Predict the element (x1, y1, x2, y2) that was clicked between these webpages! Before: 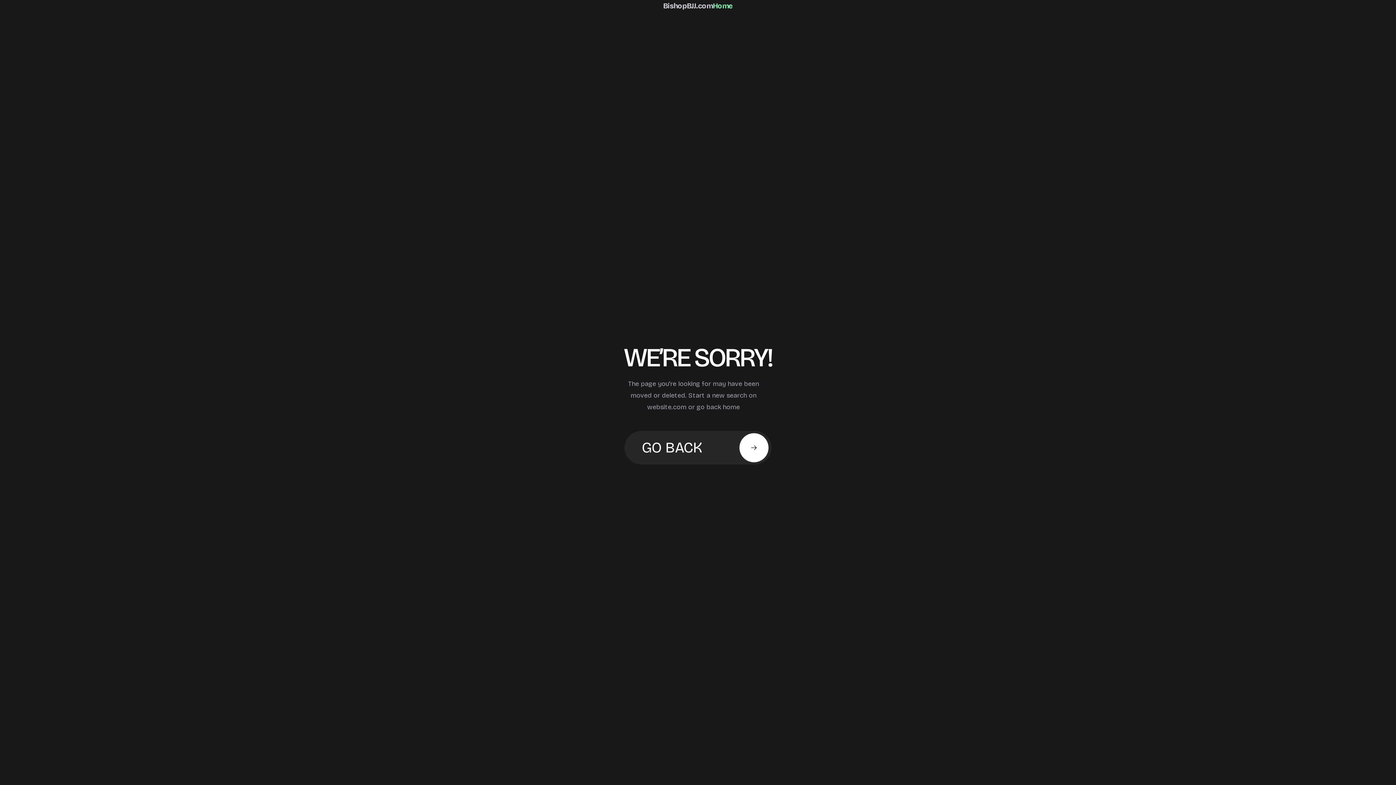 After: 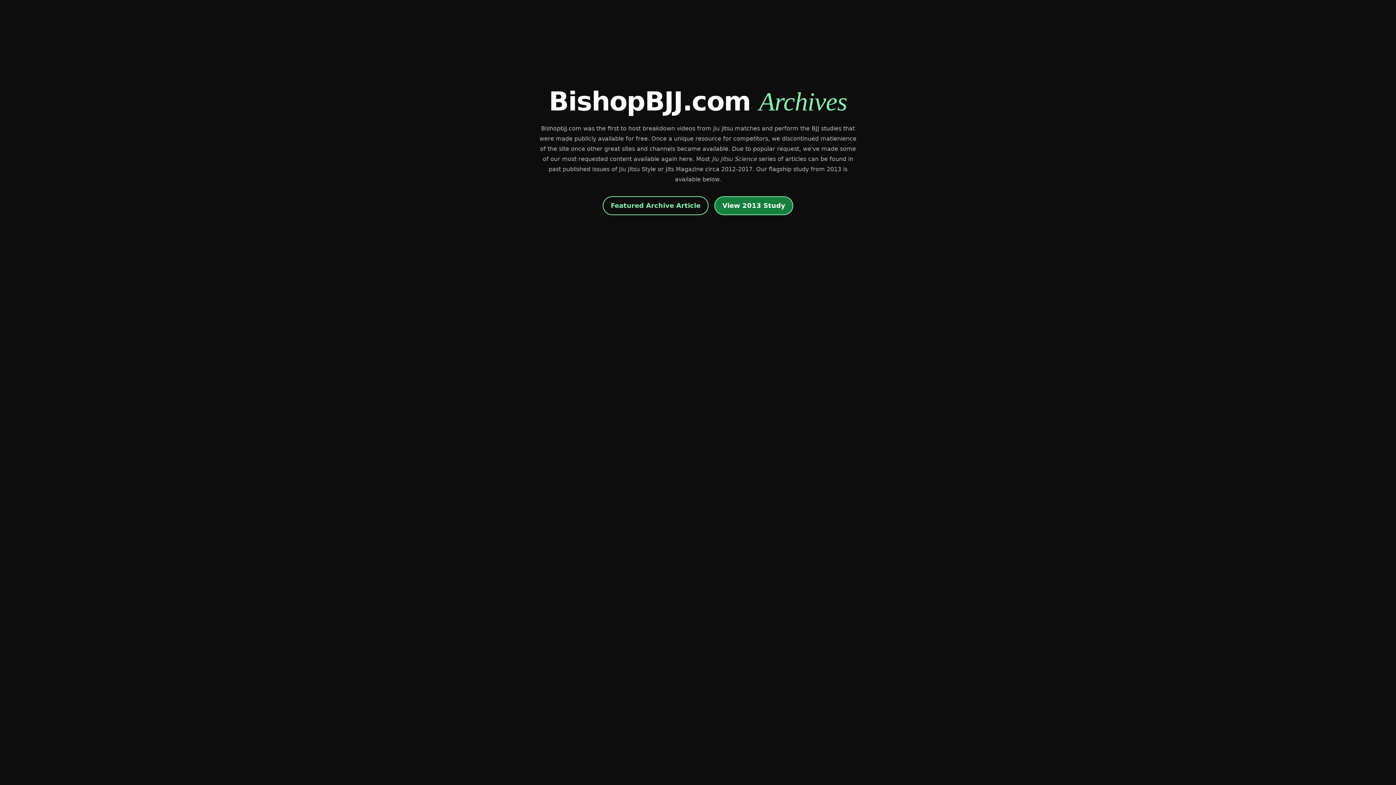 Action: bbox: (713, 0, 733, 11) label: Home